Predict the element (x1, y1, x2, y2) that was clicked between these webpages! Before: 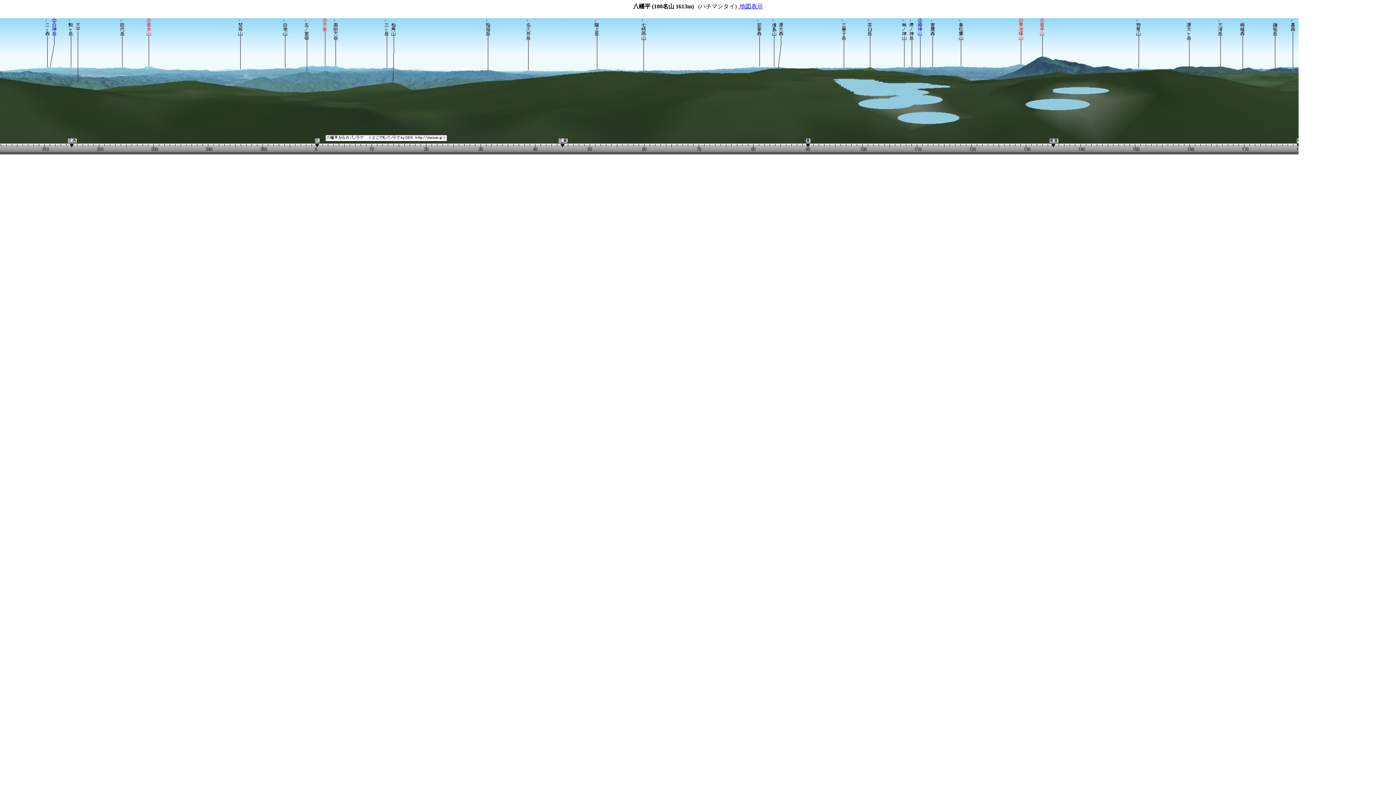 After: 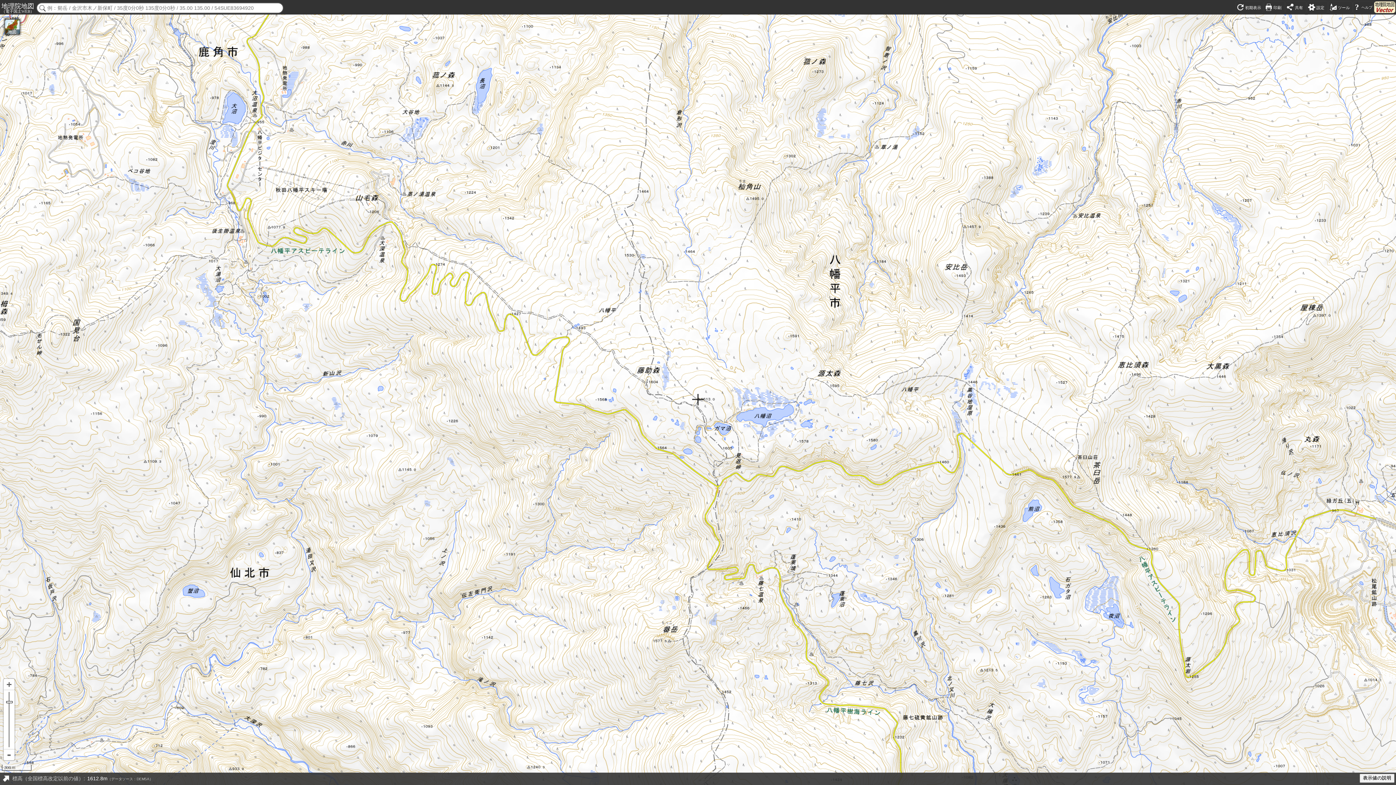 Action: bbox: (738, 3, 763, 9) label:  地図表示